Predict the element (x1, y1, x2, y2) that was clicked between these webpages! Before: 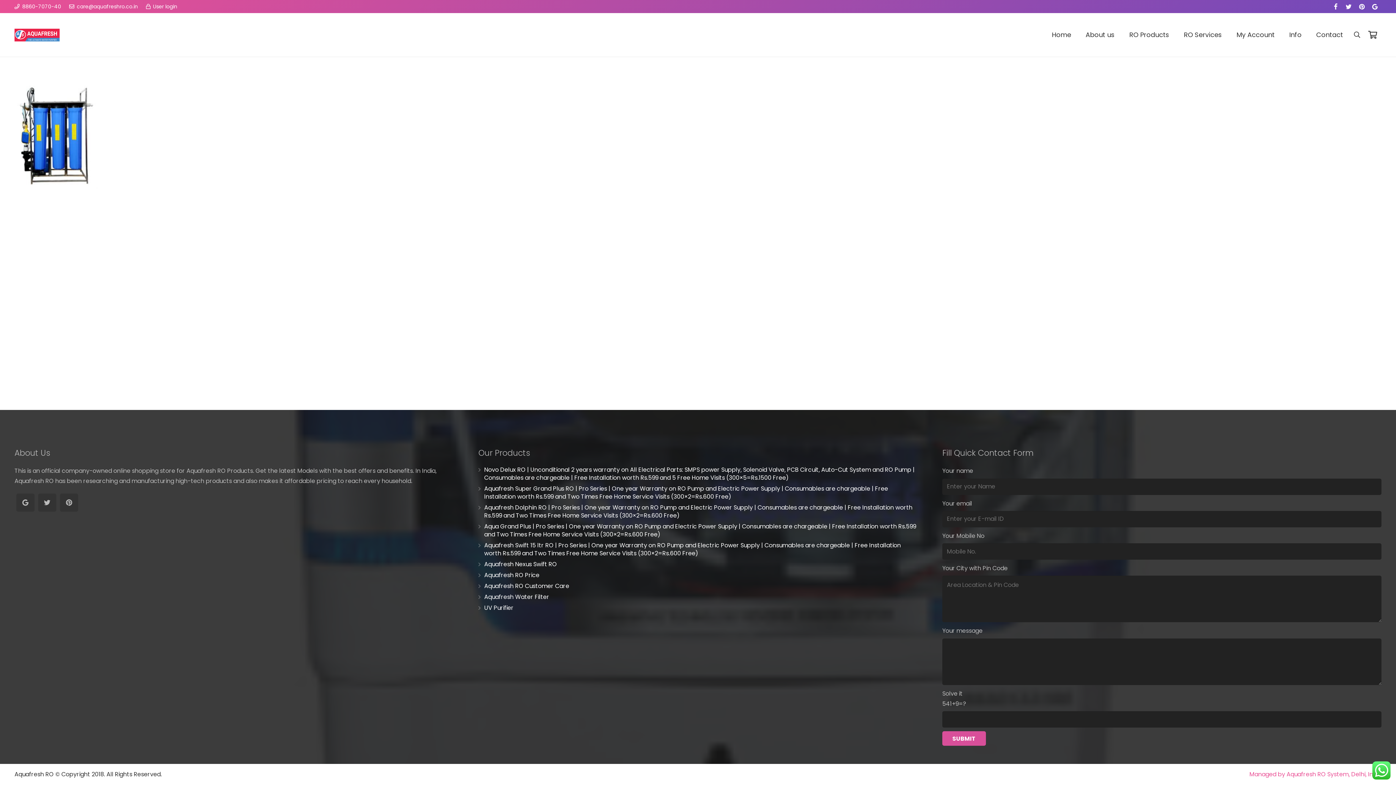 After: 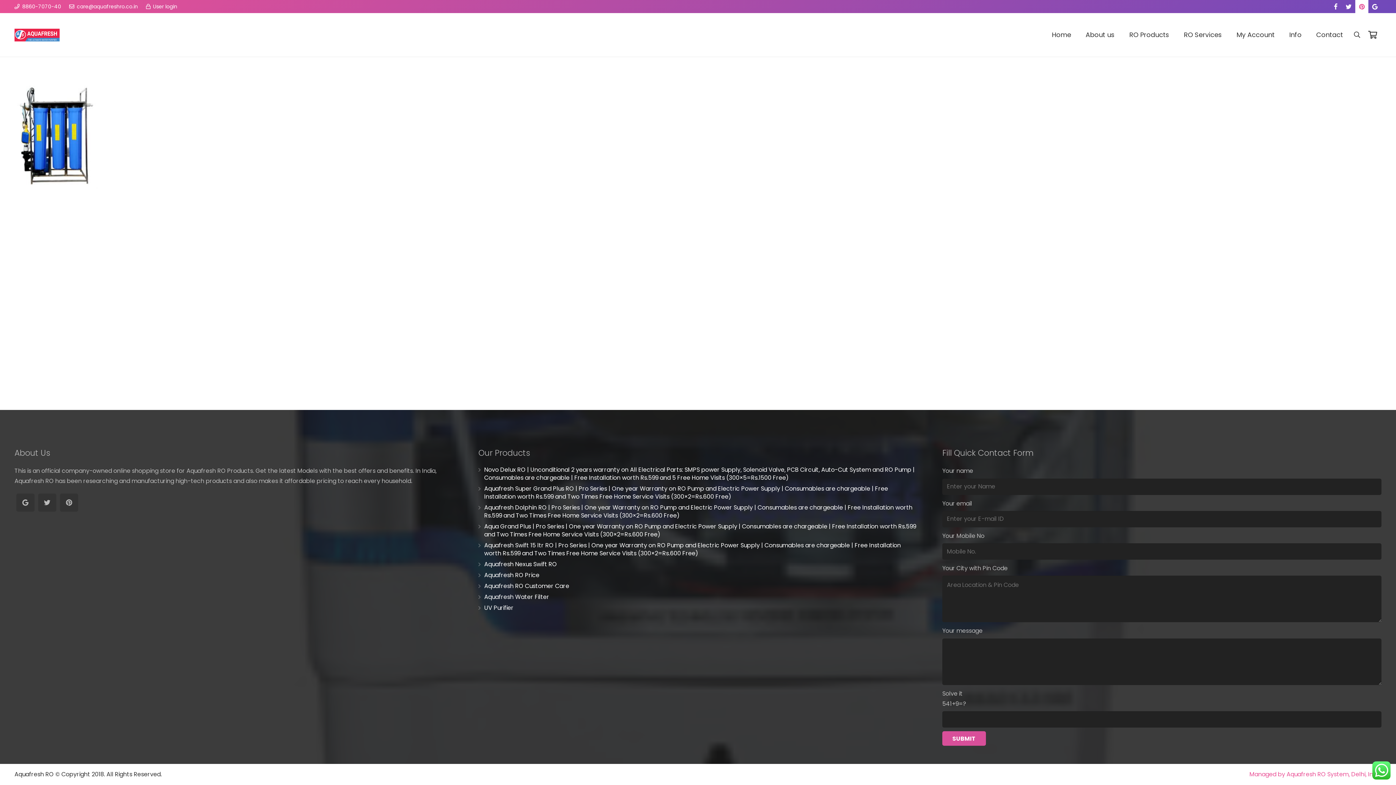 Action: label: Pinterest bbox: (1355, 0, 1368, 13)